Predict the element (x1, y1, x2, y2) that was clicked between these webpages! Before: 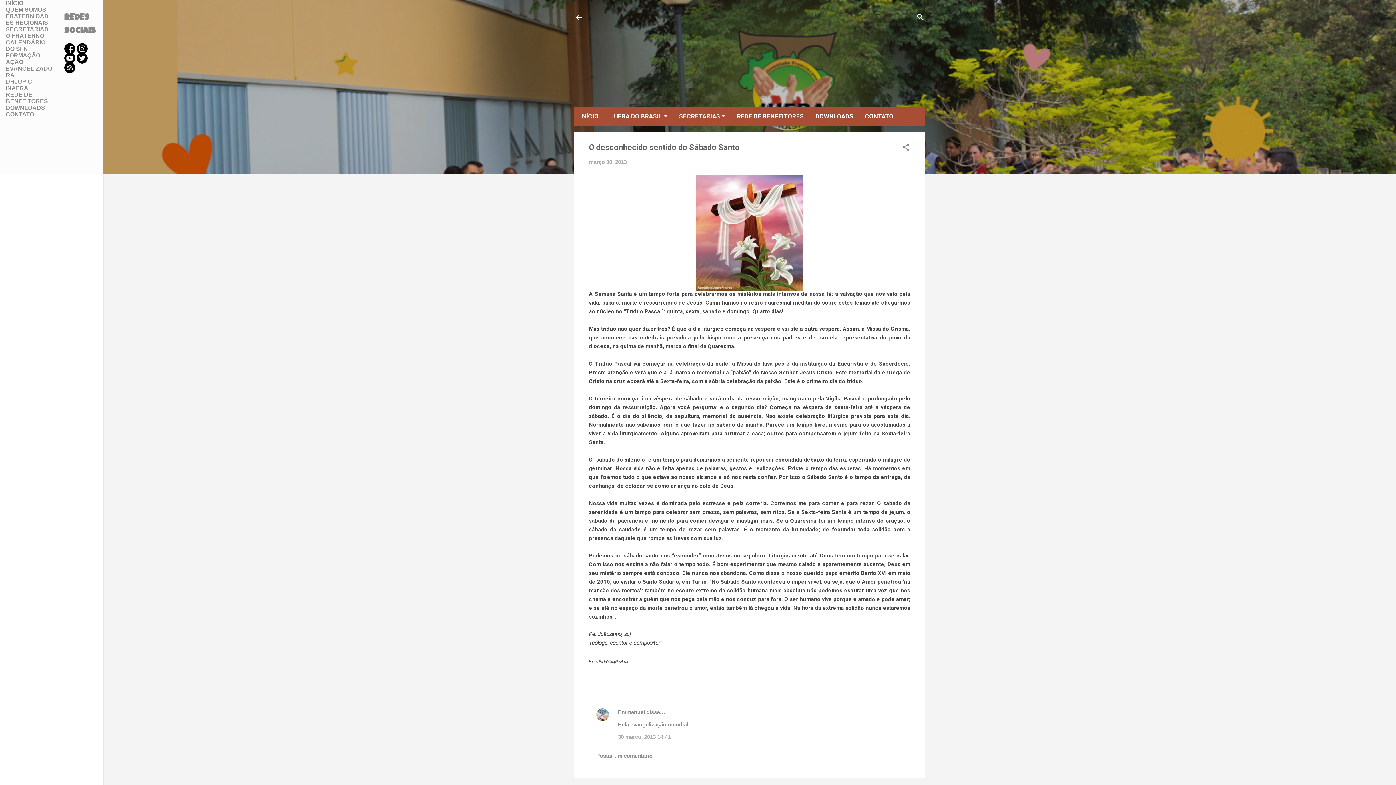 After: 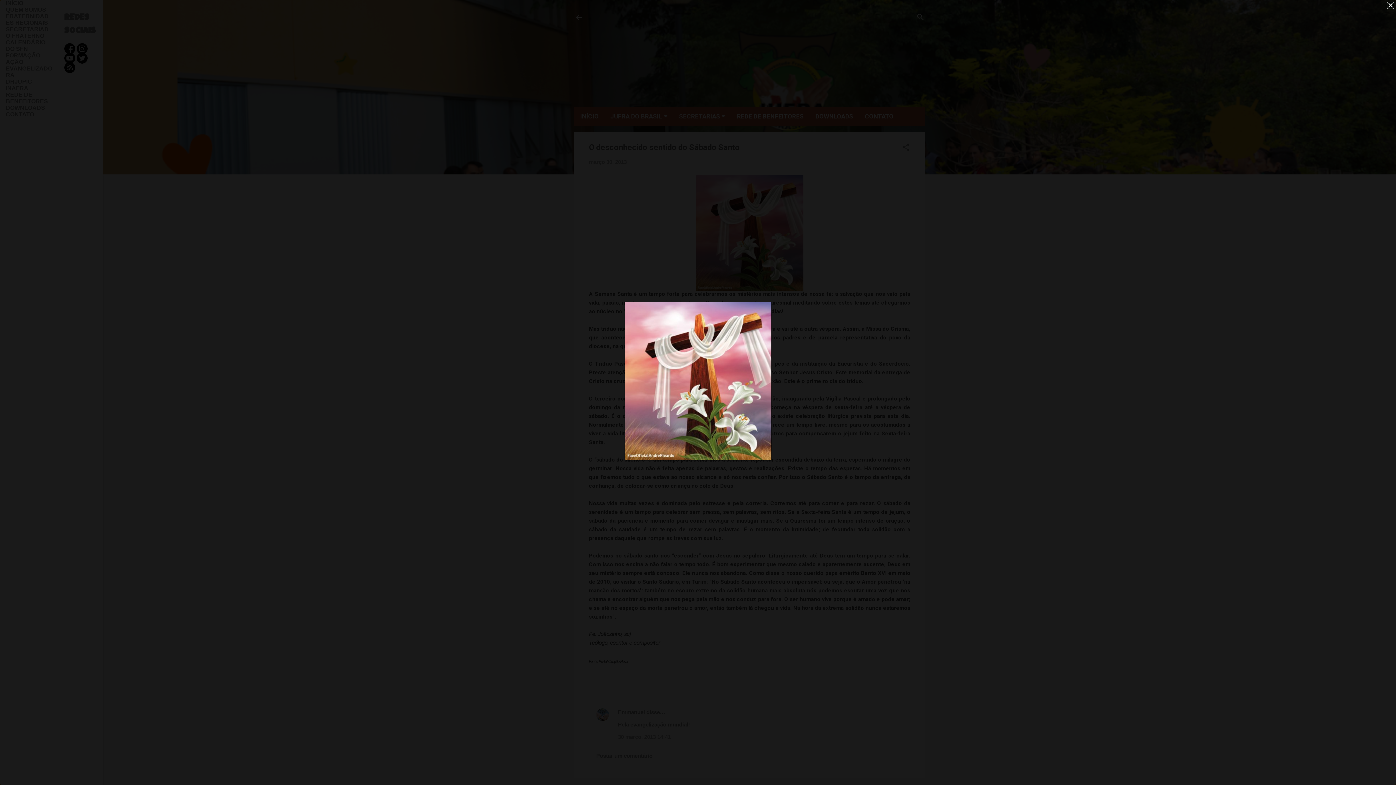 Action: bbox: (696, 174, 803, 289)